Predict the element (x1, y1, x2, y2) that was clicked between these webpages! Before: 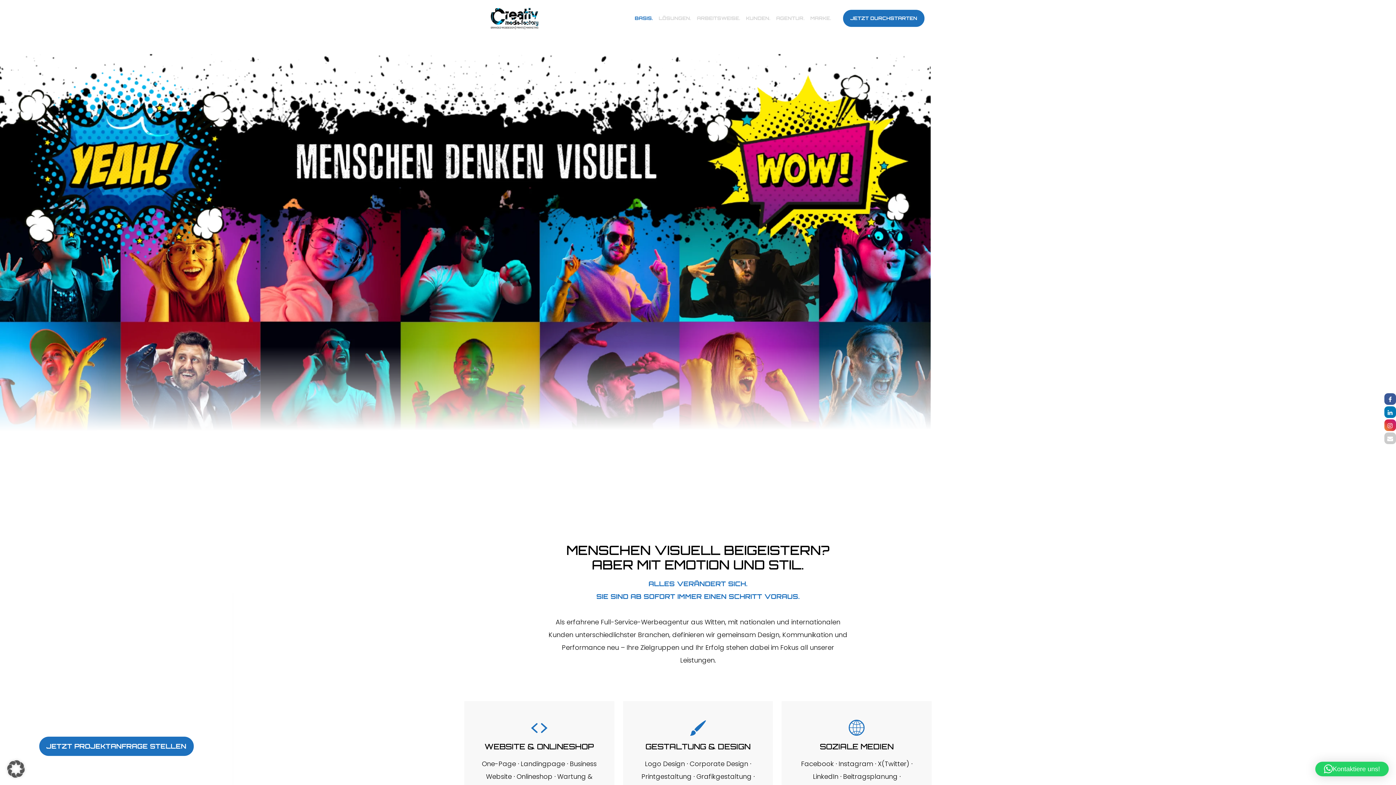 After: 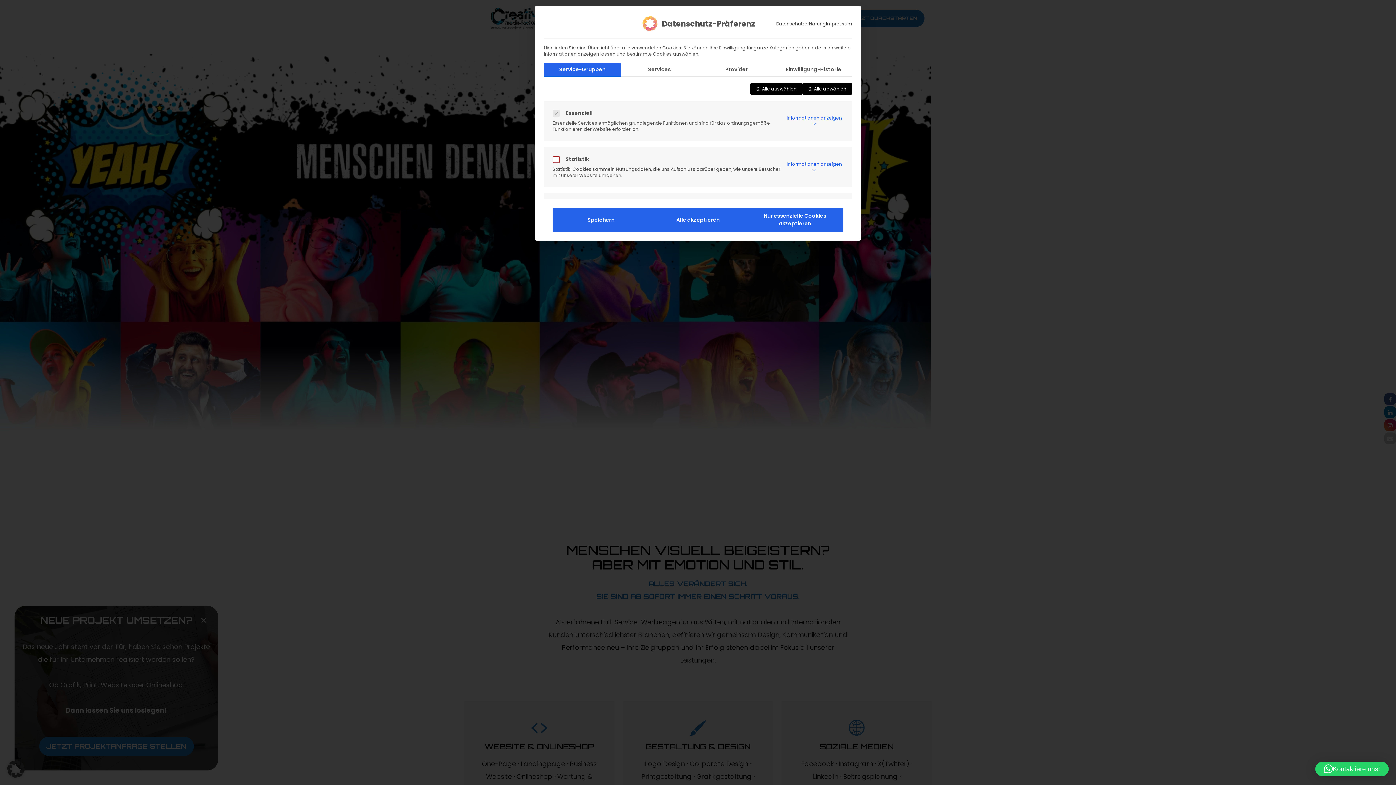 Action: bbox: (0, 753, 32, 785) label: Dialog Datenschutz-Präferenz öffnen